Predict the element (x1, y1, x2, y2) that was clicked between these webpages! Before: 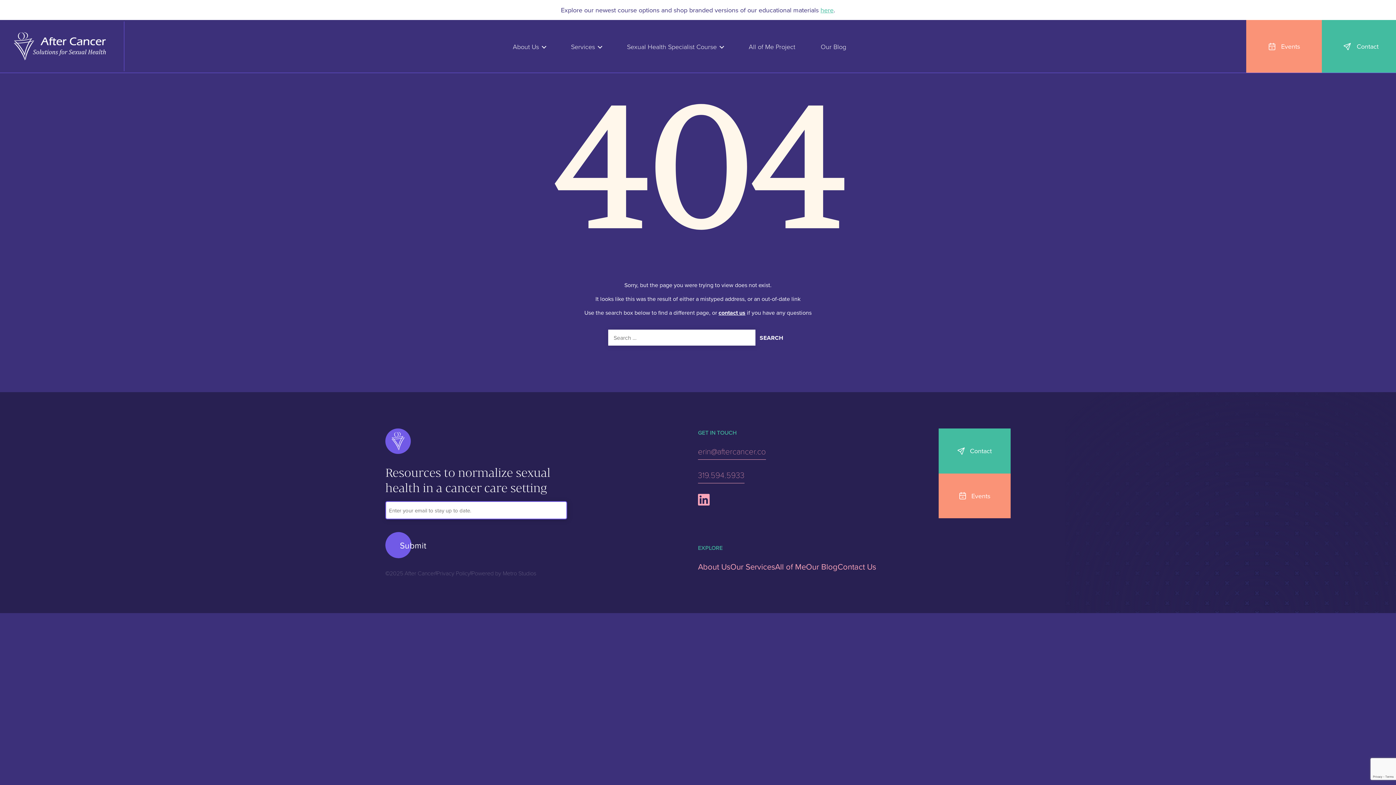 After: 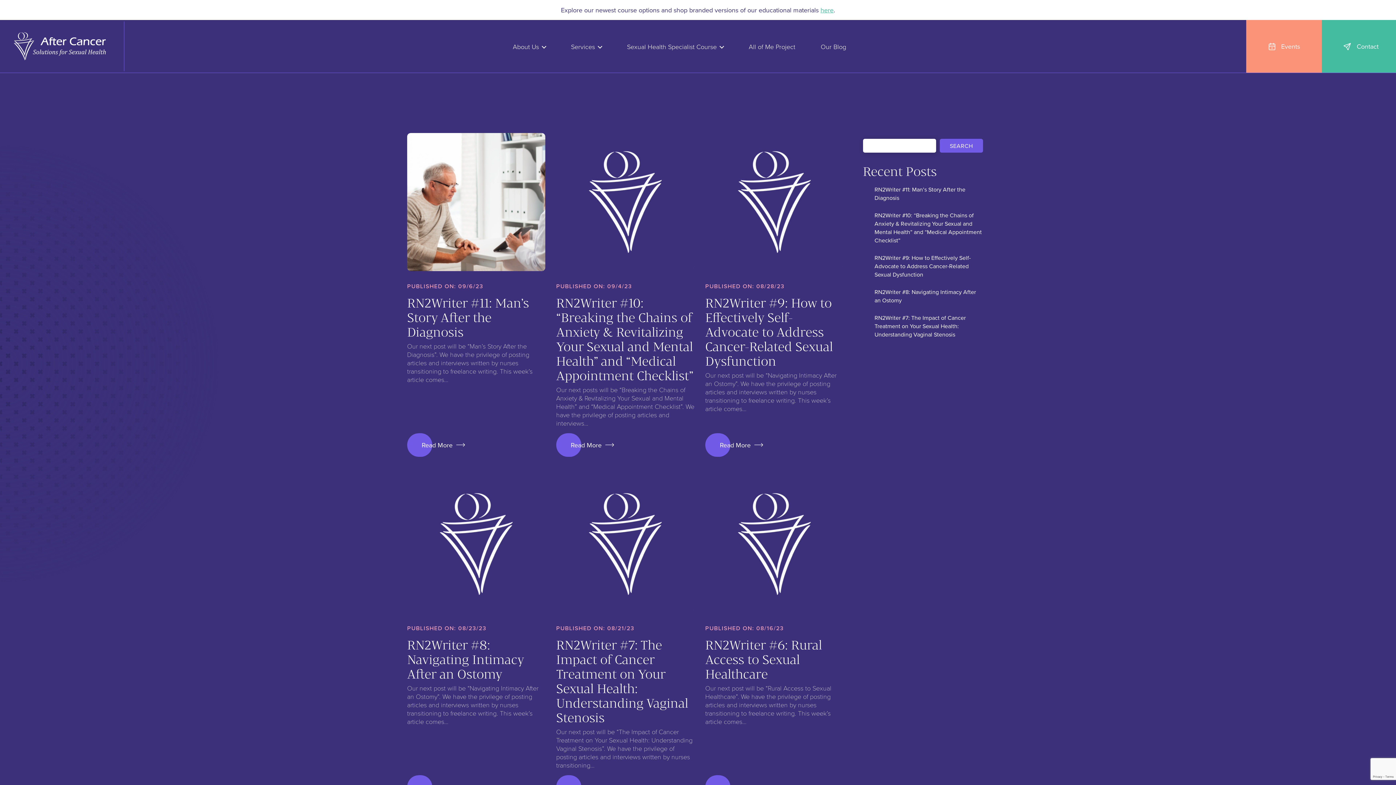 Action: label: Our Blog bbox: (806, 561, 837, 572)